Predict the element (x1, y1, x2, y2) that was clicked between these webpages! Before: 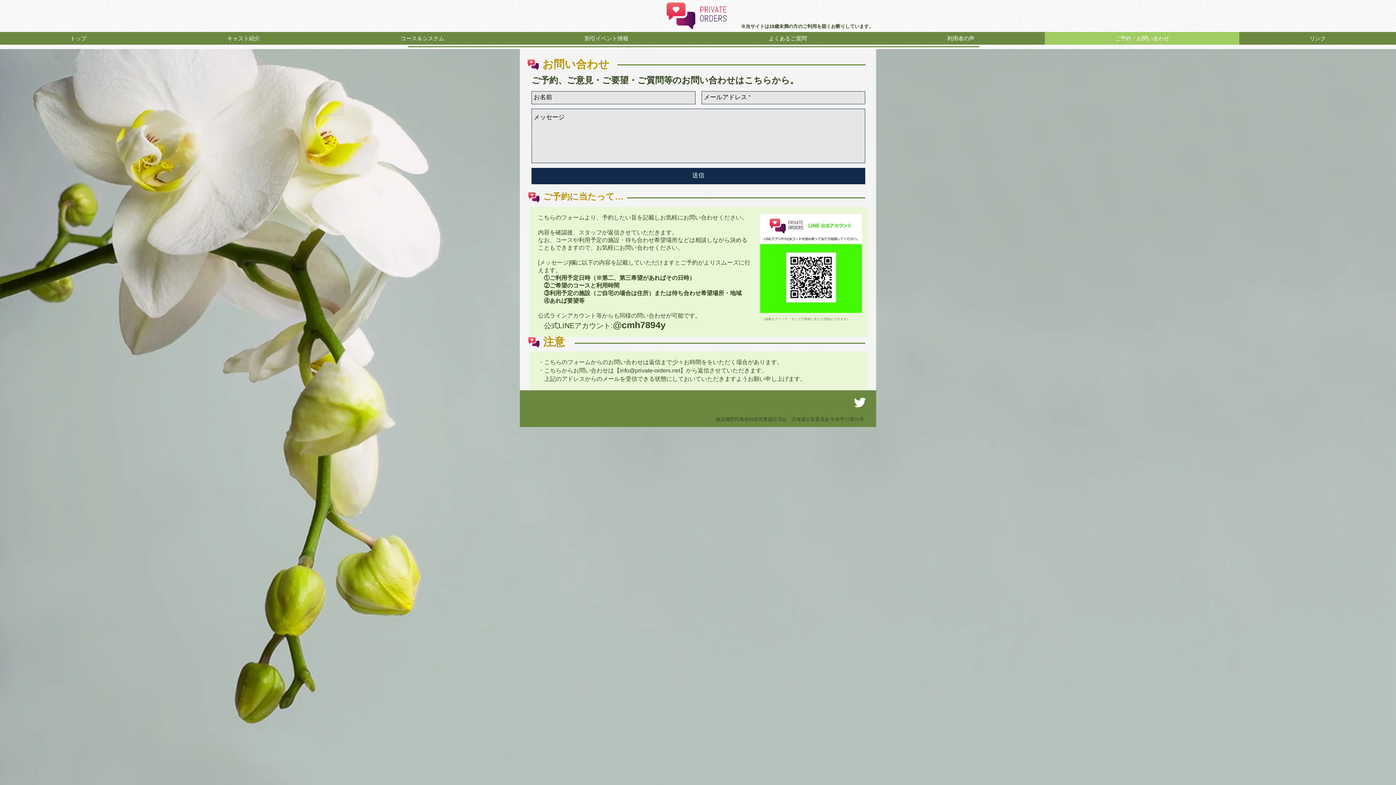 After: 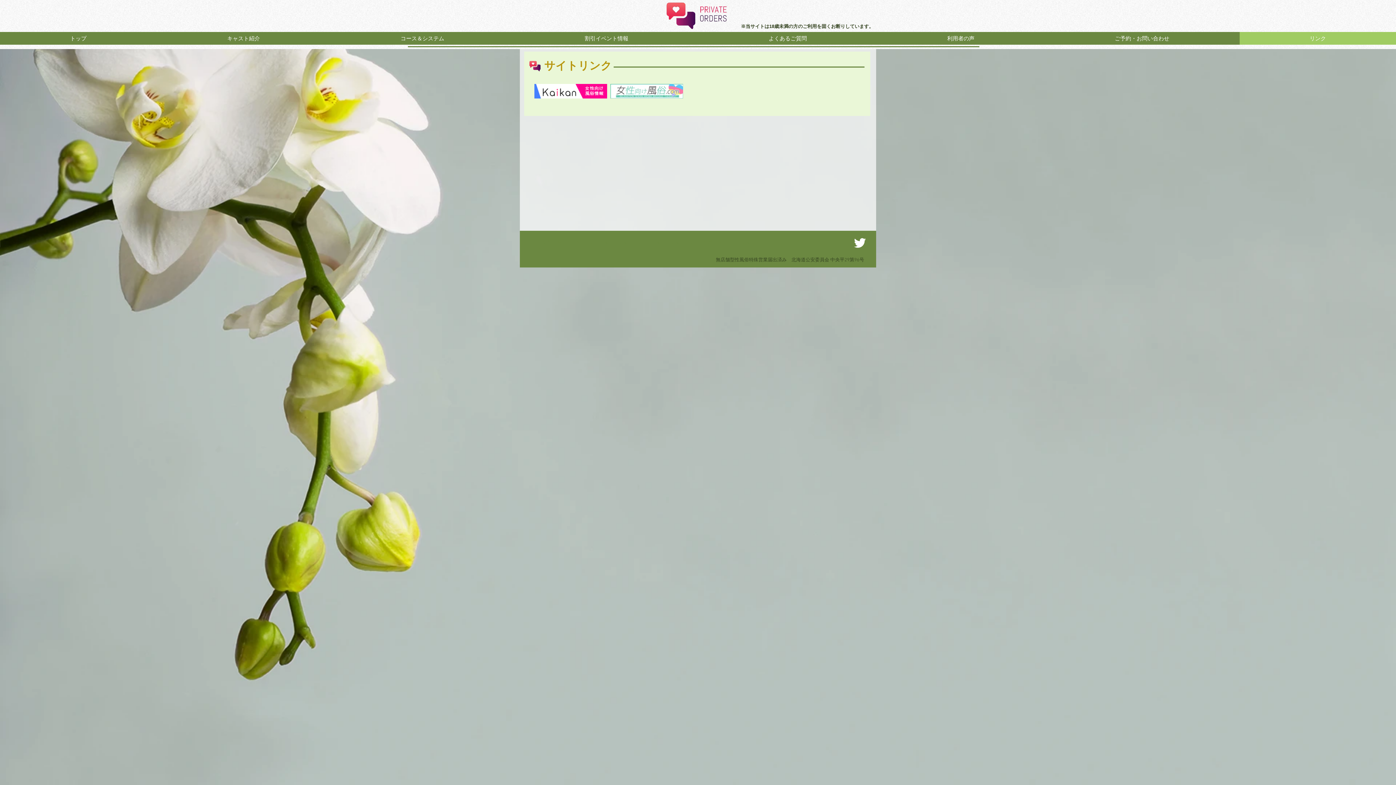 Action: label: リンク bbox: (1239, 32, 1396, 44)